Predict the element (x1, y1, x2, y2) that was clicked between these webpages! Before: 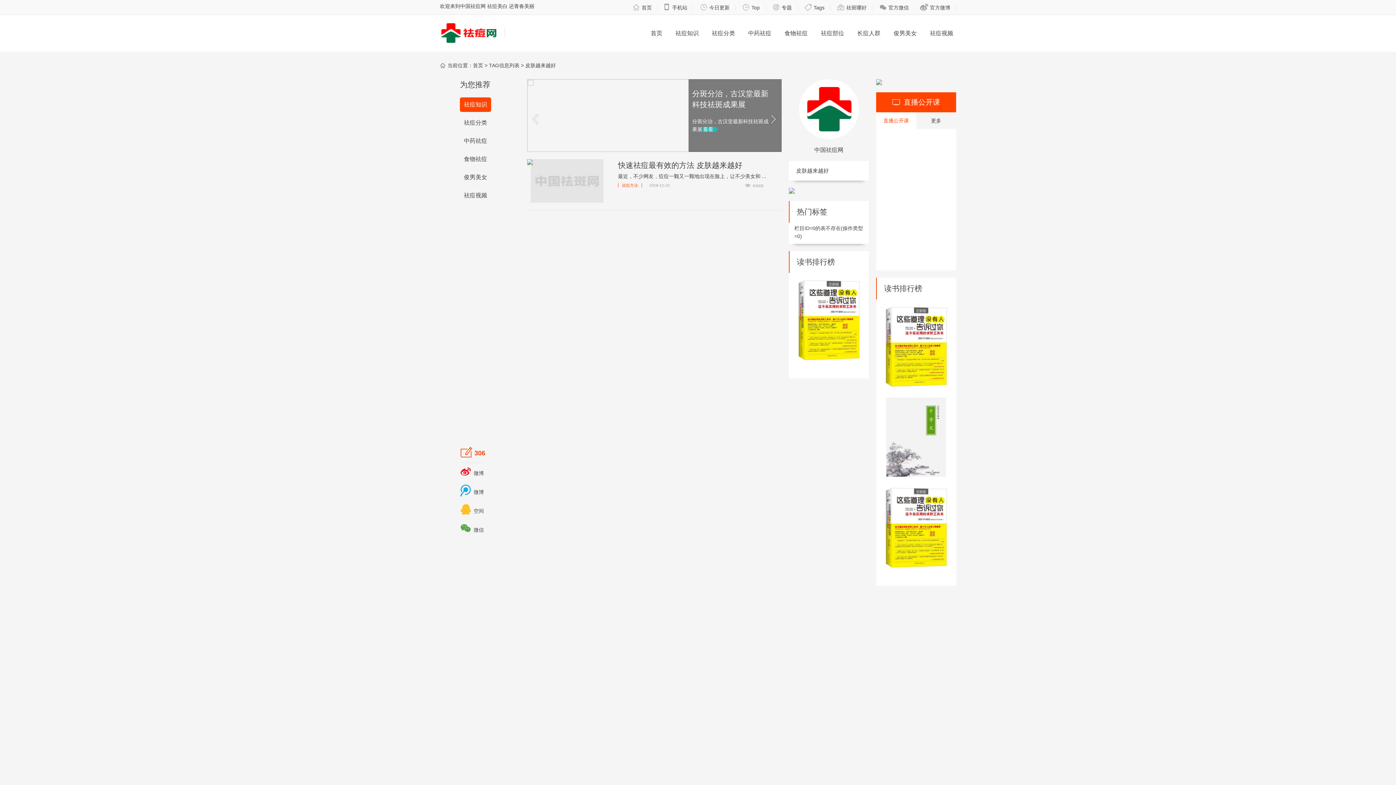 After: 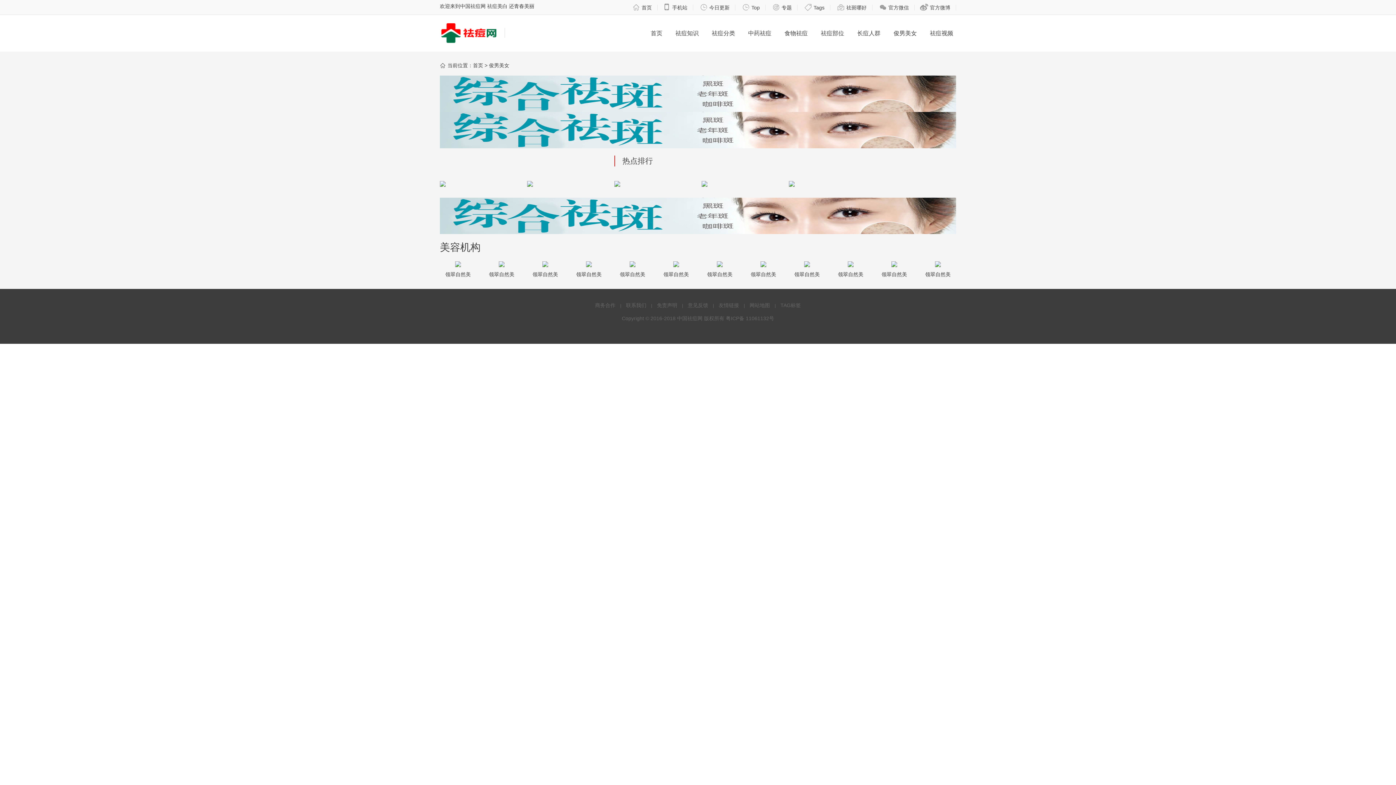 Action: label: 俊男美女 bbox: (464, 174, 487, 180)